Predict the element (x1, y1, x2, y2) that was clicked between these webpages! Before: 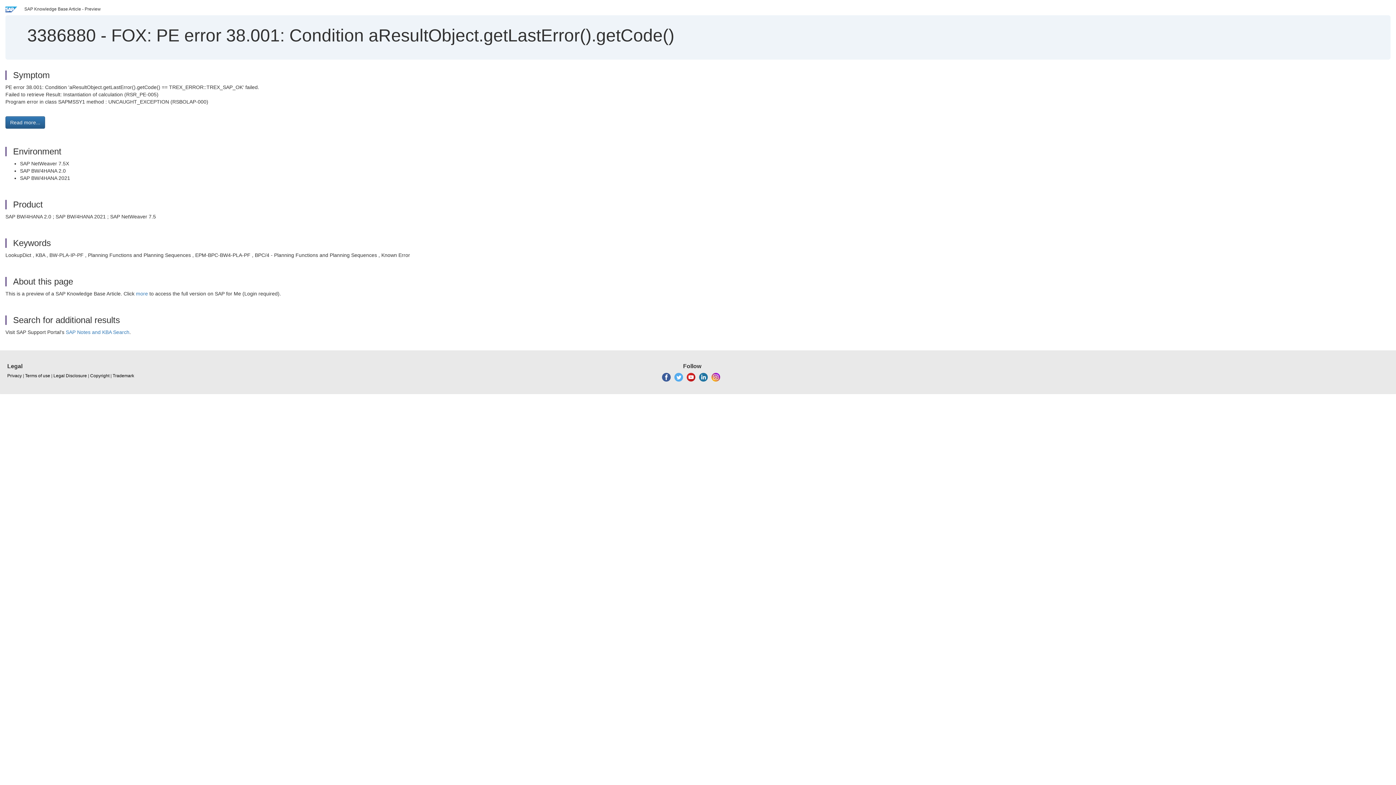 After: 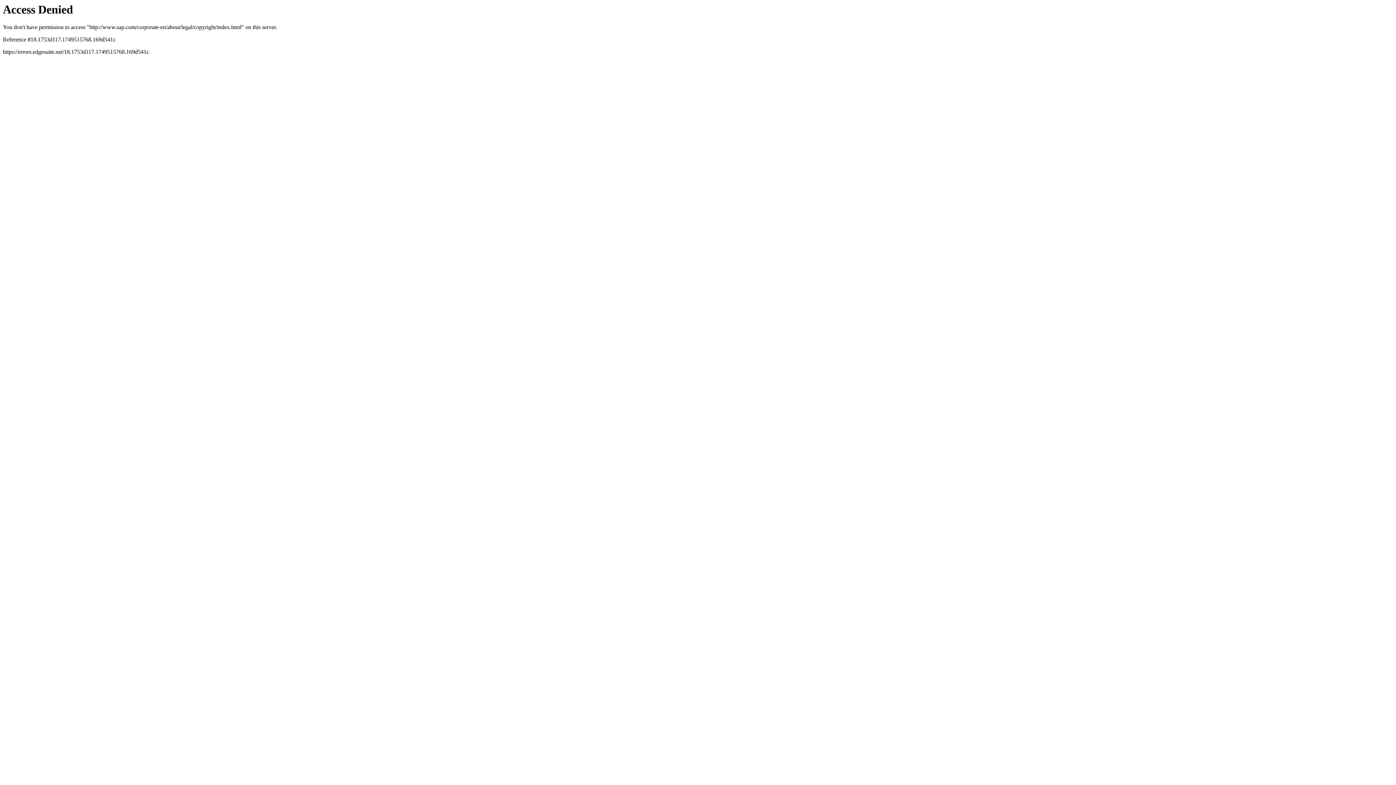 Action: label: Trademark bbox: (112, 373, 134, 379)